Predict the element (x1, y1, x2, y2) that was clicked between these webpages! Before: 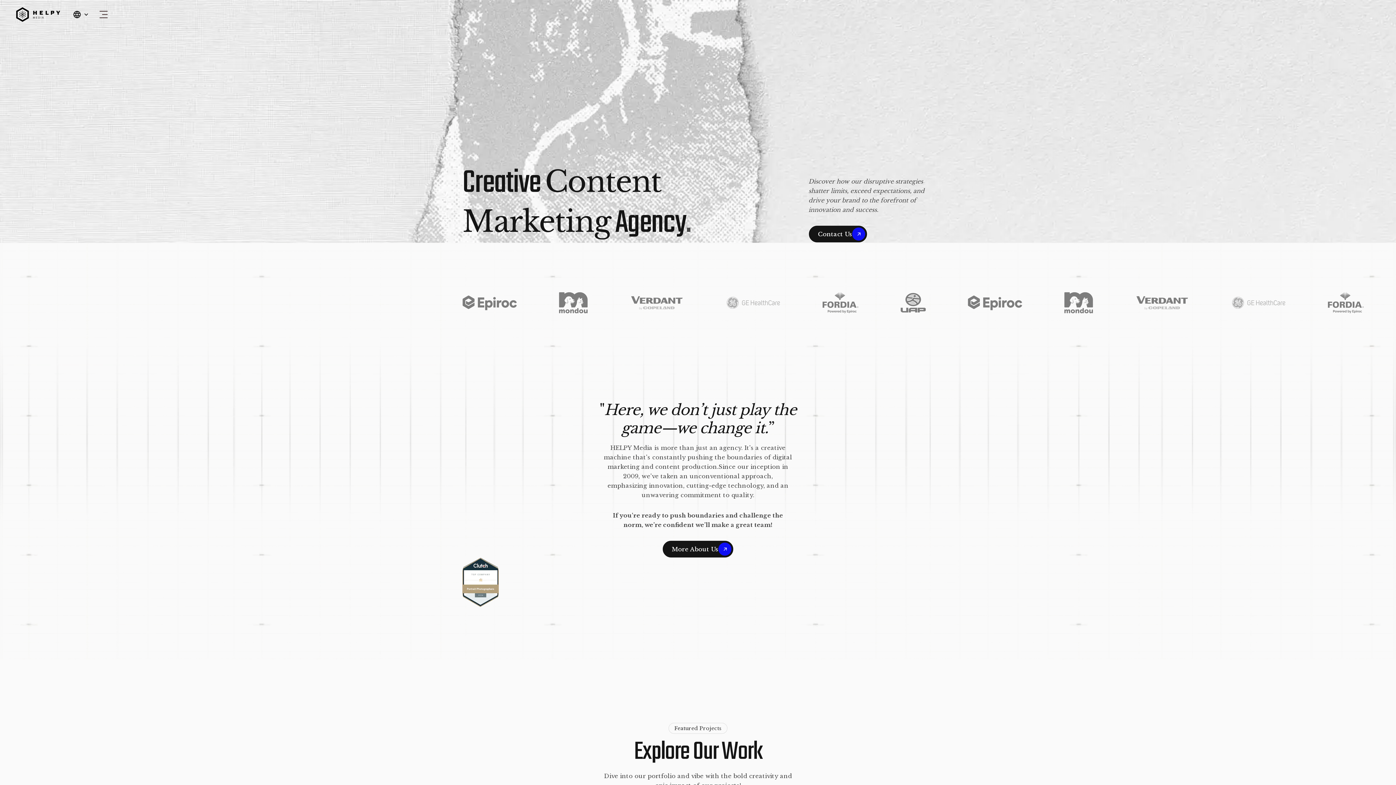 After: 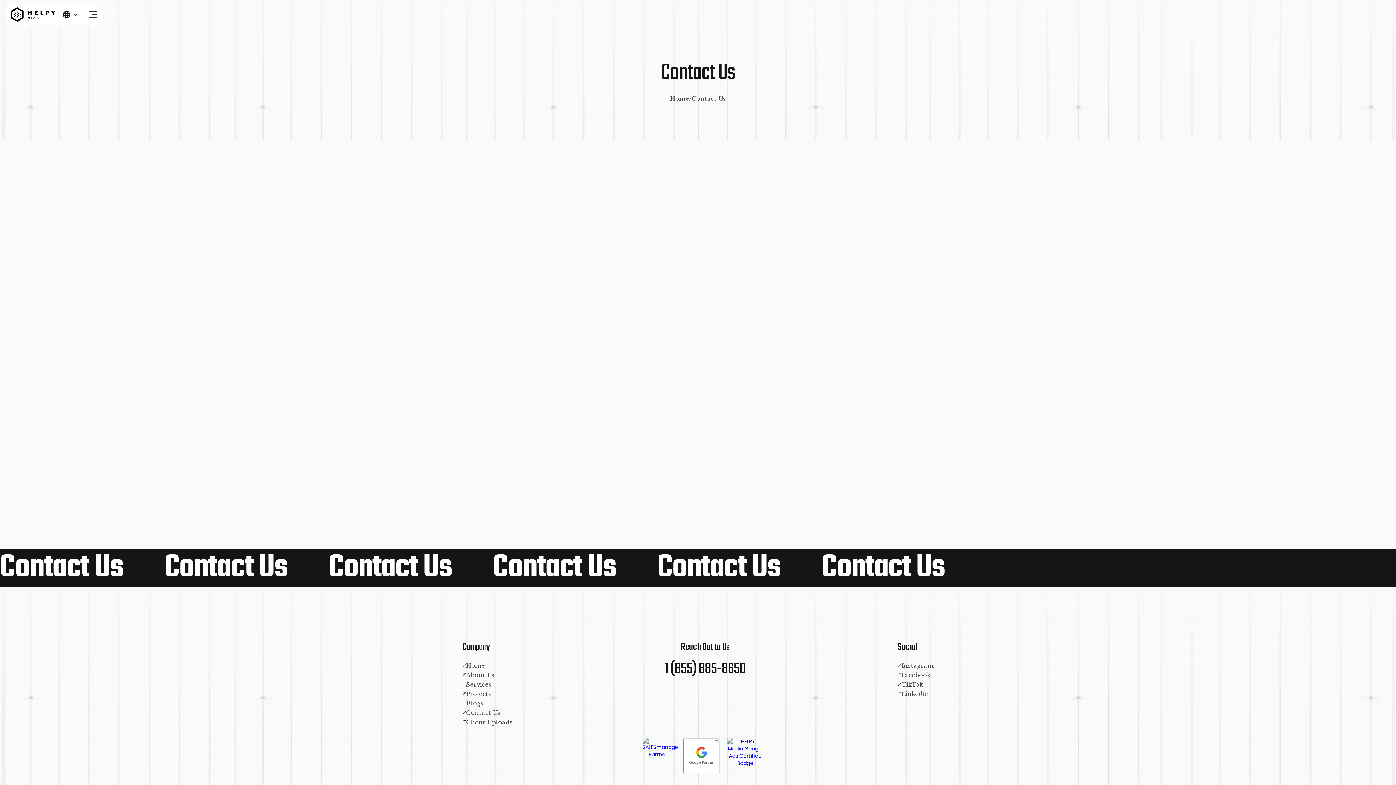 Action: bbox: (808, 225, 867, 242) label: Contact Us
Contact Us